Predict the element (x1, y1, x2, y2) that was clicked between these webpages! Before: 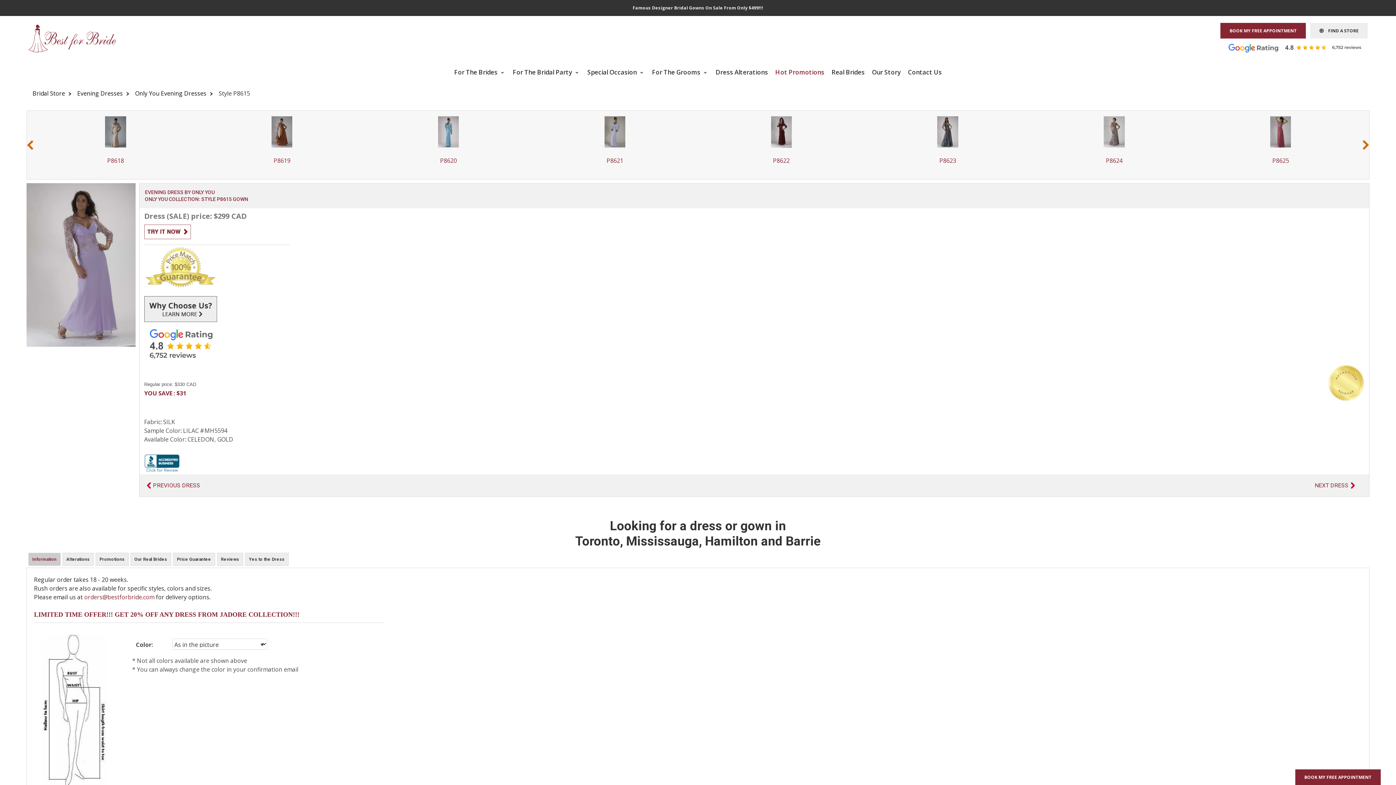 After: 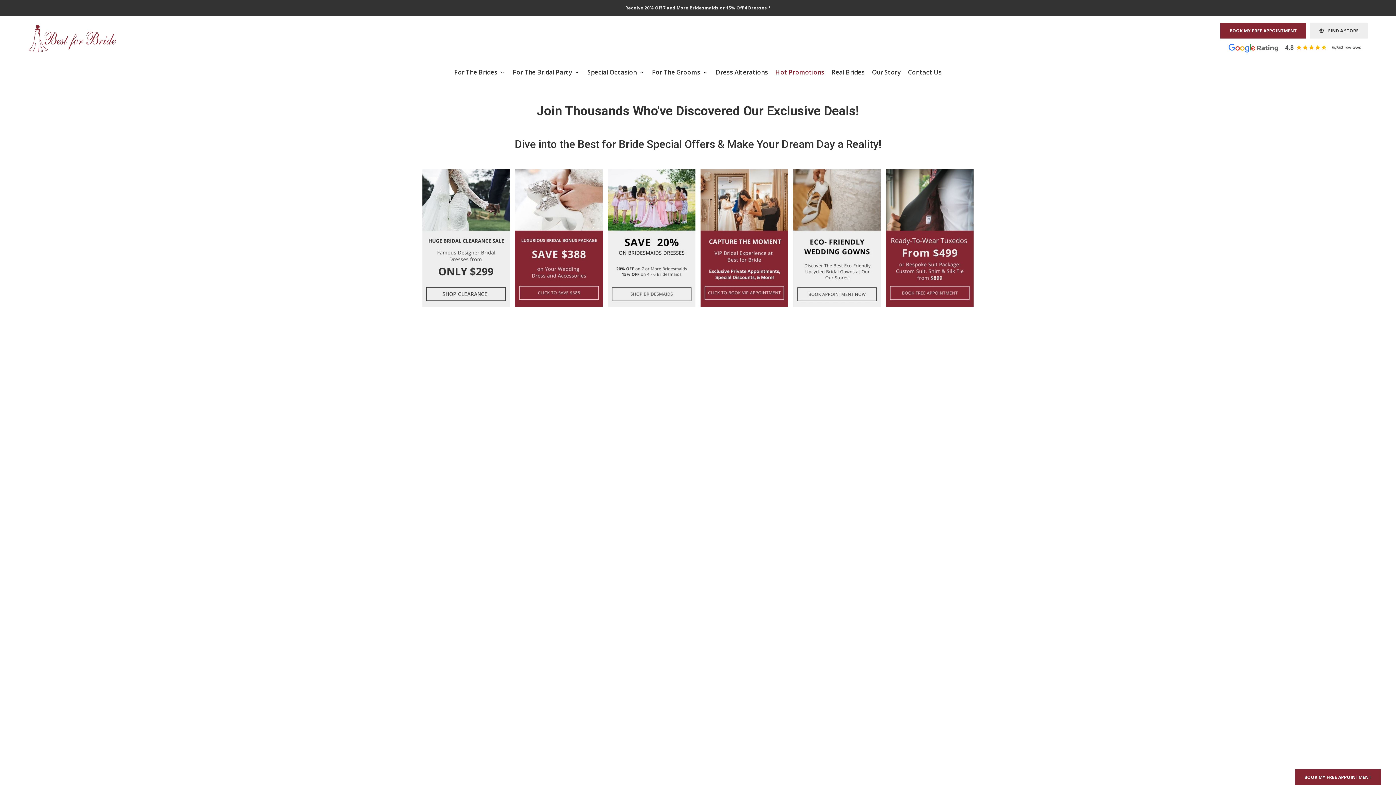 Action: label: Hot Promotions bbox: (771, 63, 828, 81)